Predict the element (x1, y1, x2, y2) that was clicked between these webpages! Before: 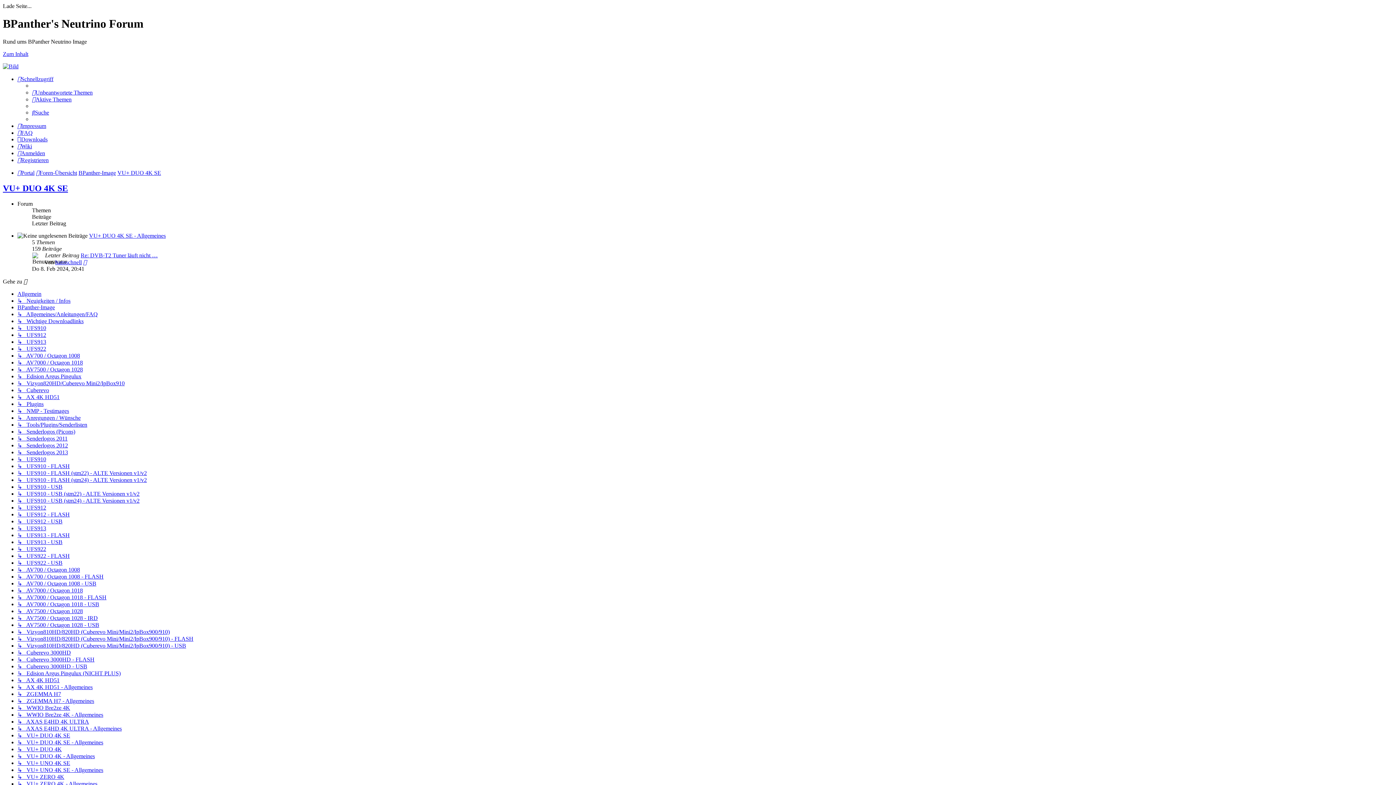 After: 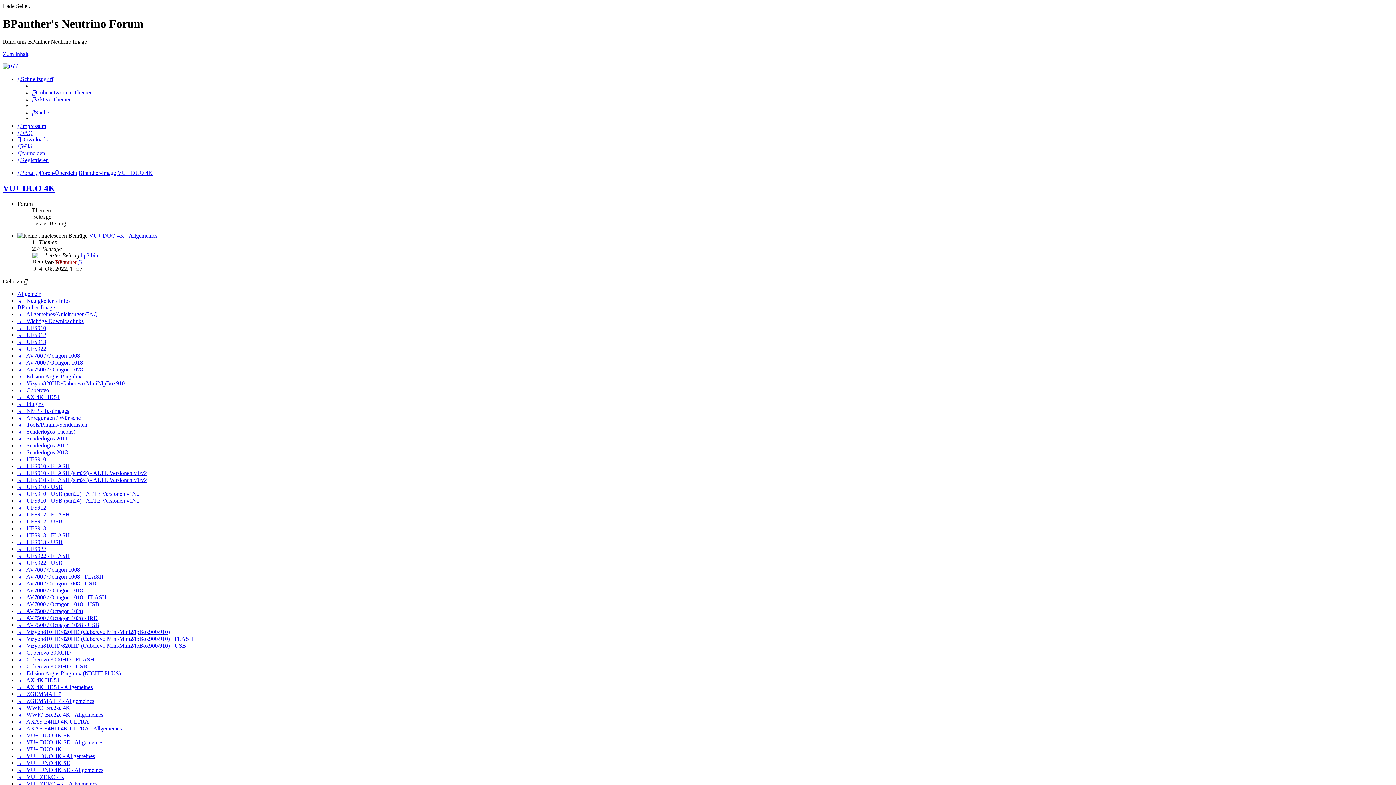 Action: label: ↳   VU+ DUO 4K bbox: (17, 746, 61, 752)